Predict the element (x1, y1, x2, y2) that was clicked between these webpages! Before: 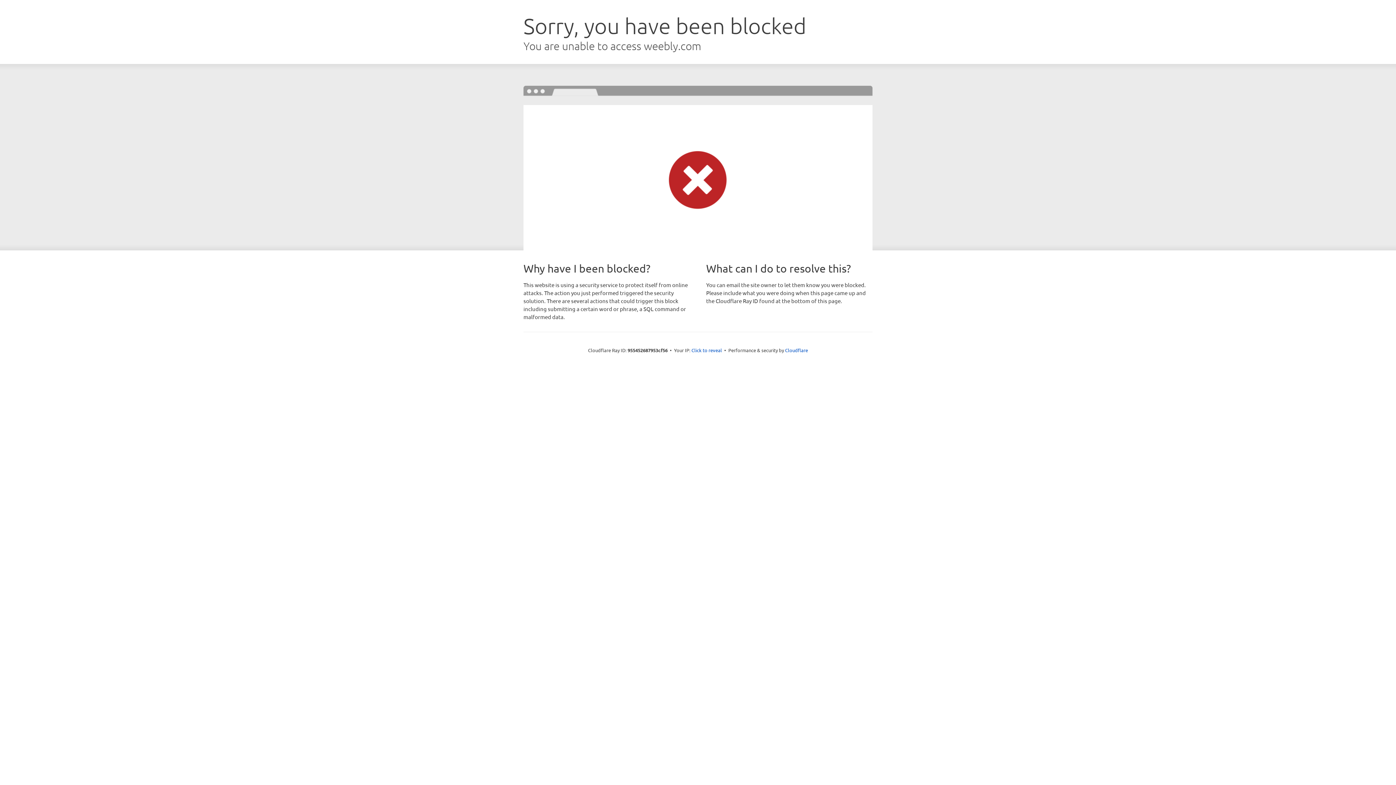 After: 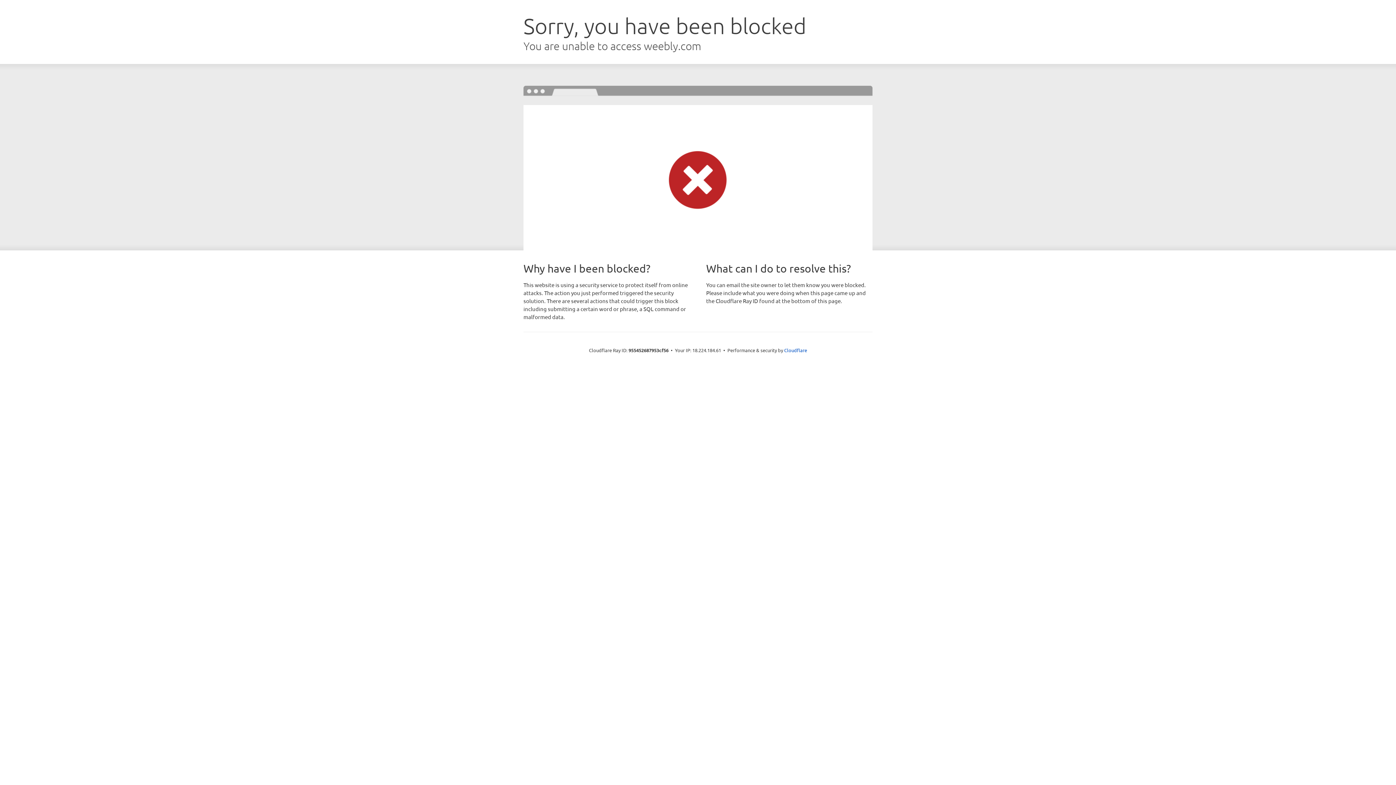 Action: label: Click to reveal bbox: (691, 346, 722, 353)